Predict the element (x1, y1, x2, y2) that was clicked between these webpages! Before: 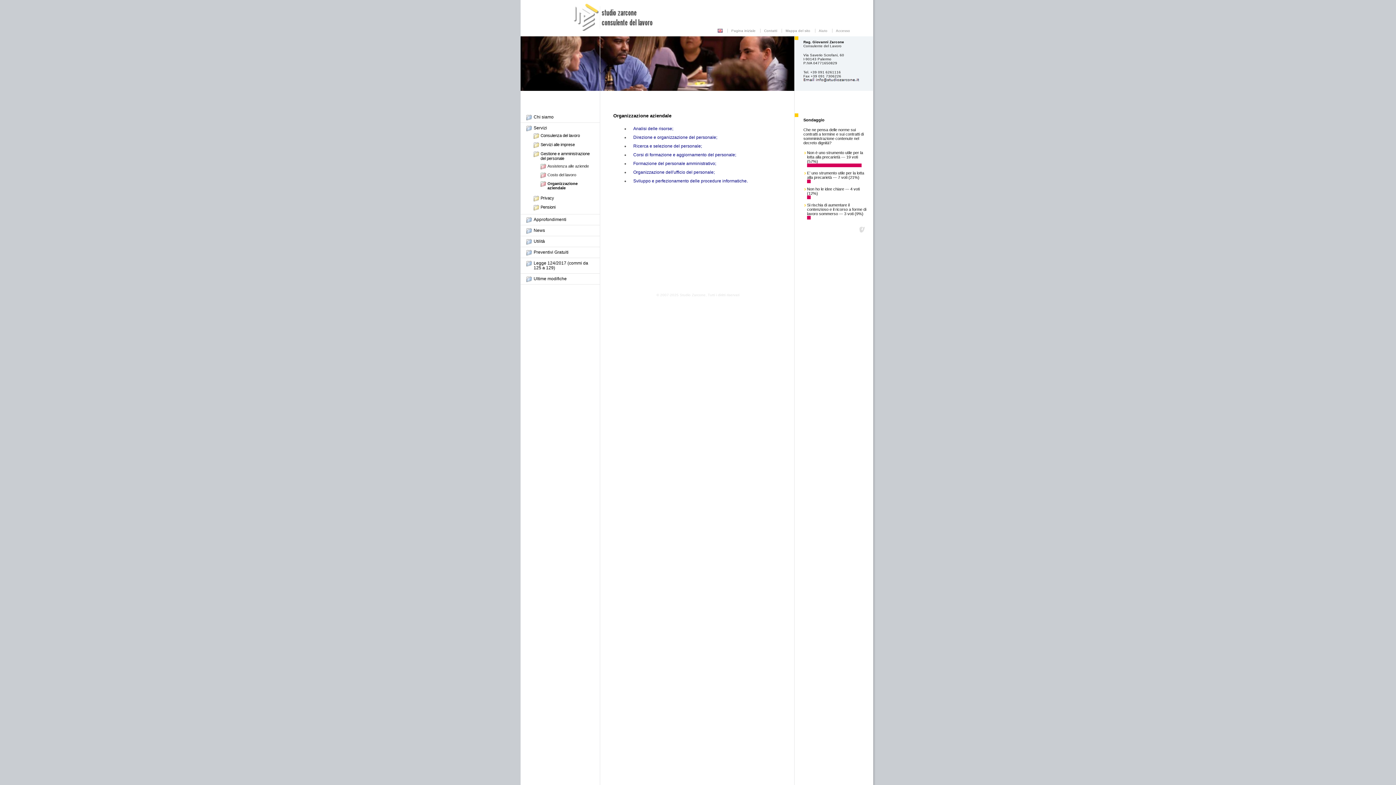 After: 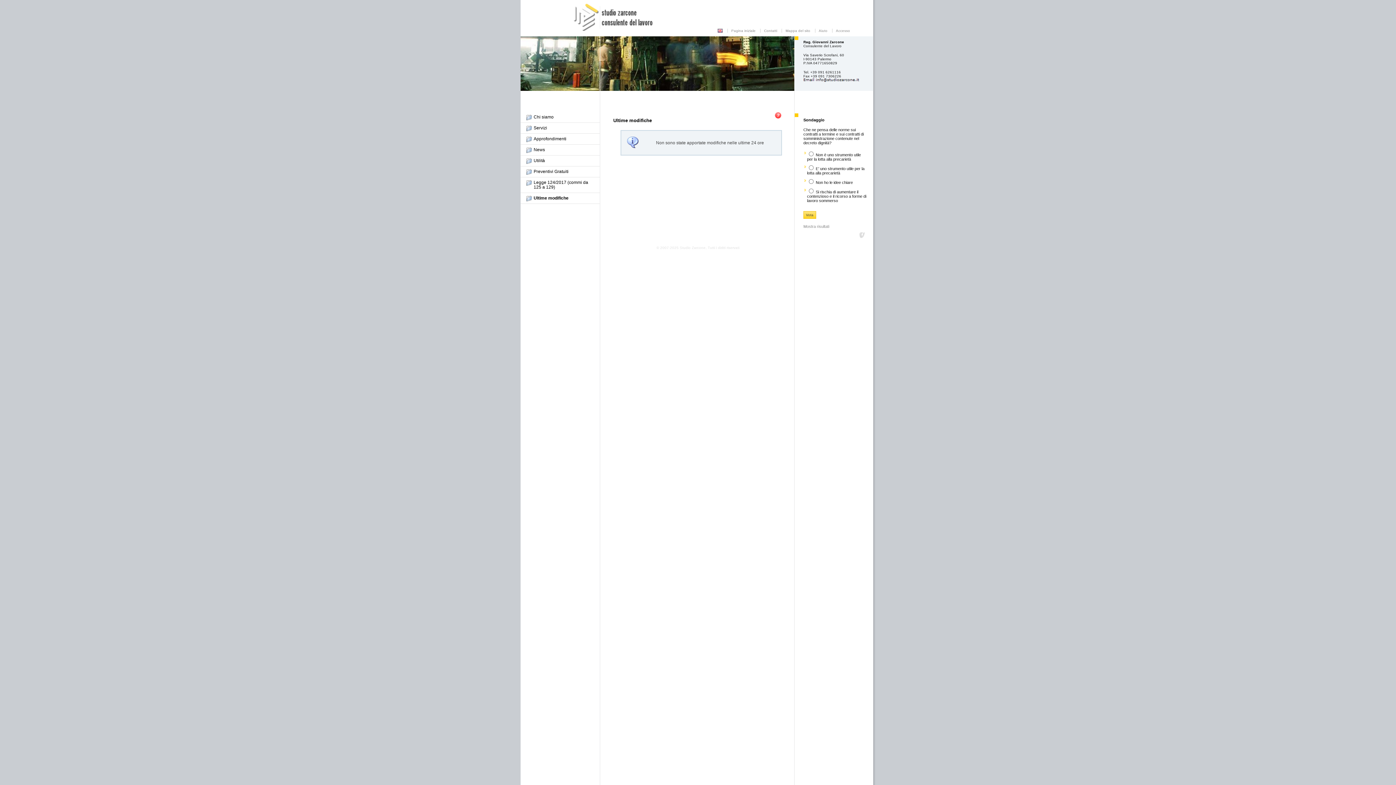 Action: bbox: (533, 275, 566, 282) label: Ultime modifiche